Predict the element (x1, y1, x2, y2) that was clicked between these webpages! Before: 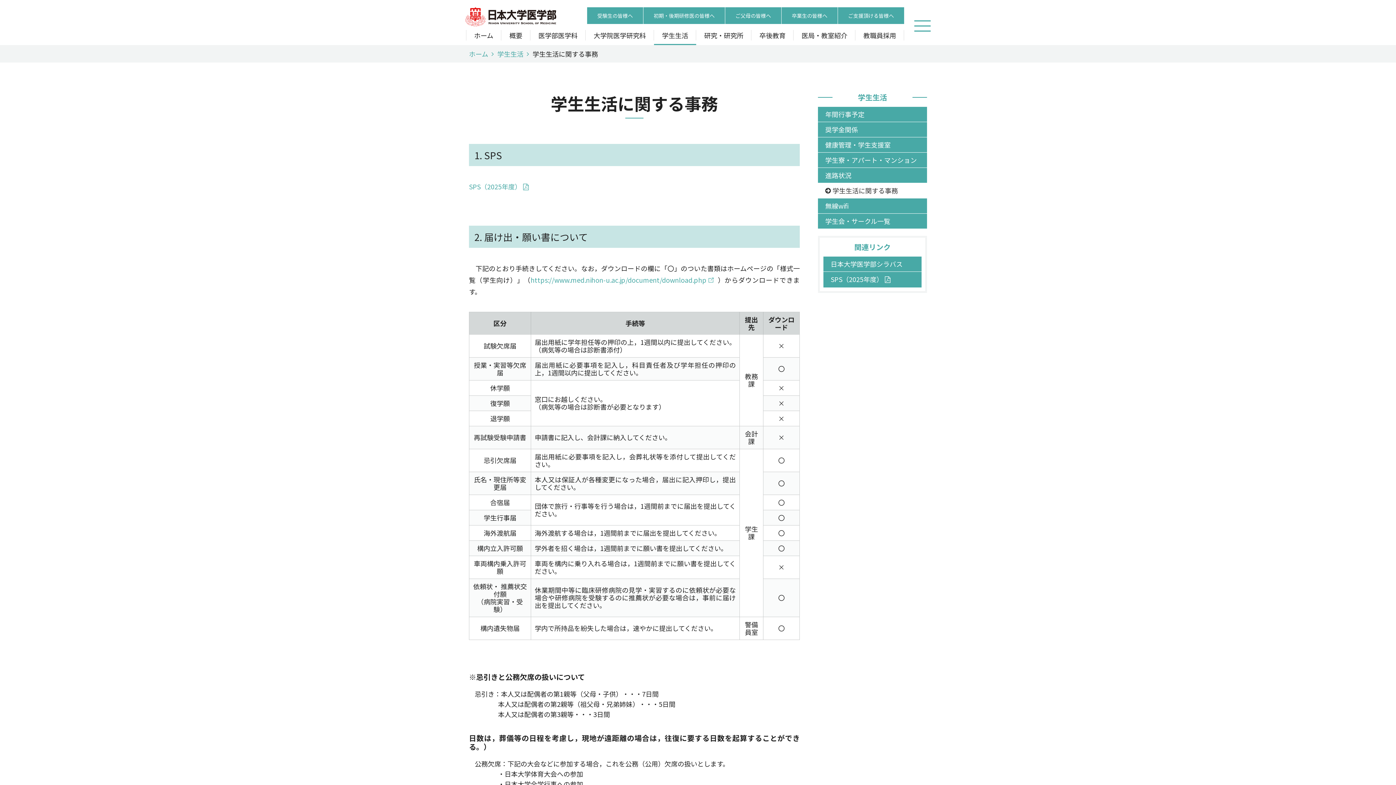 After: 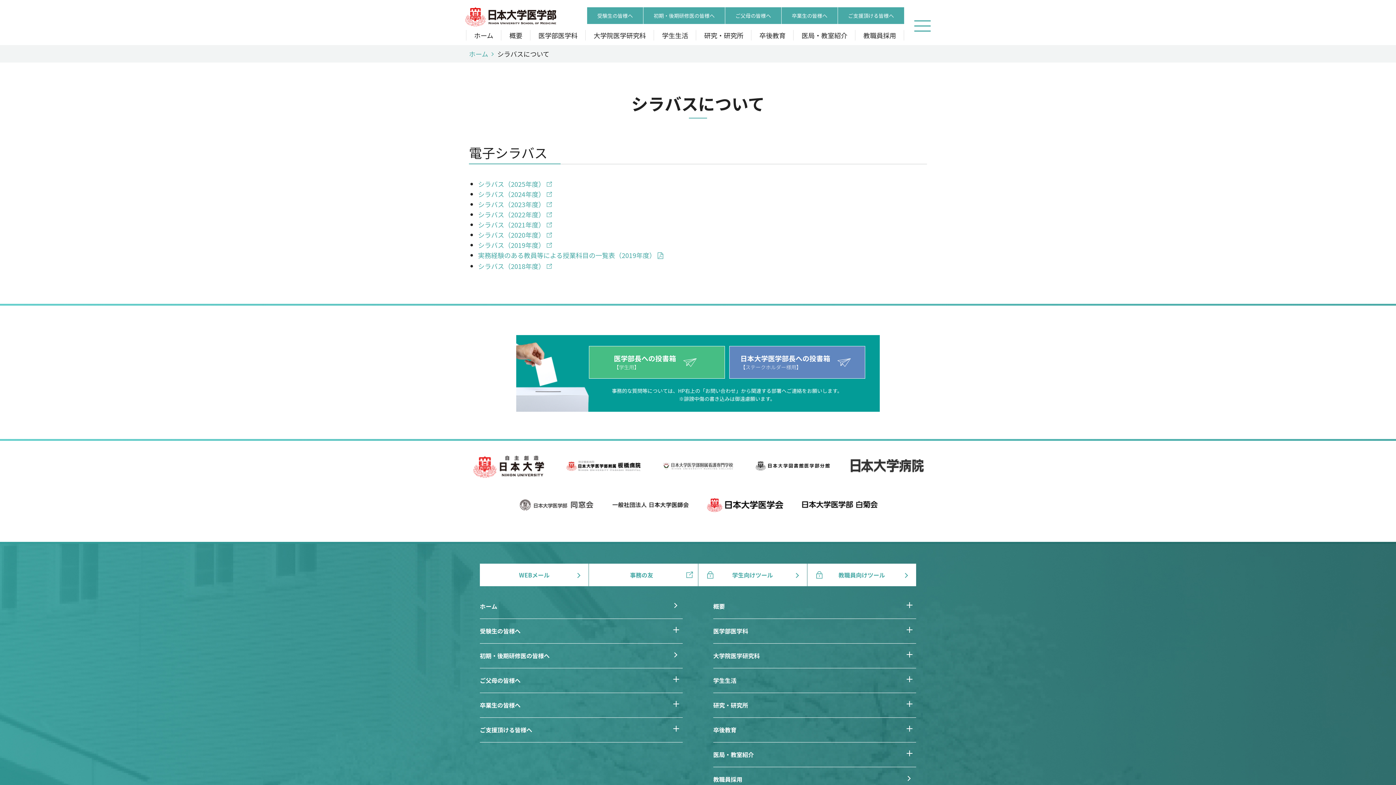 Action: bbox: (823, 256, 921, 271) label: 日本大学医学部シラバス